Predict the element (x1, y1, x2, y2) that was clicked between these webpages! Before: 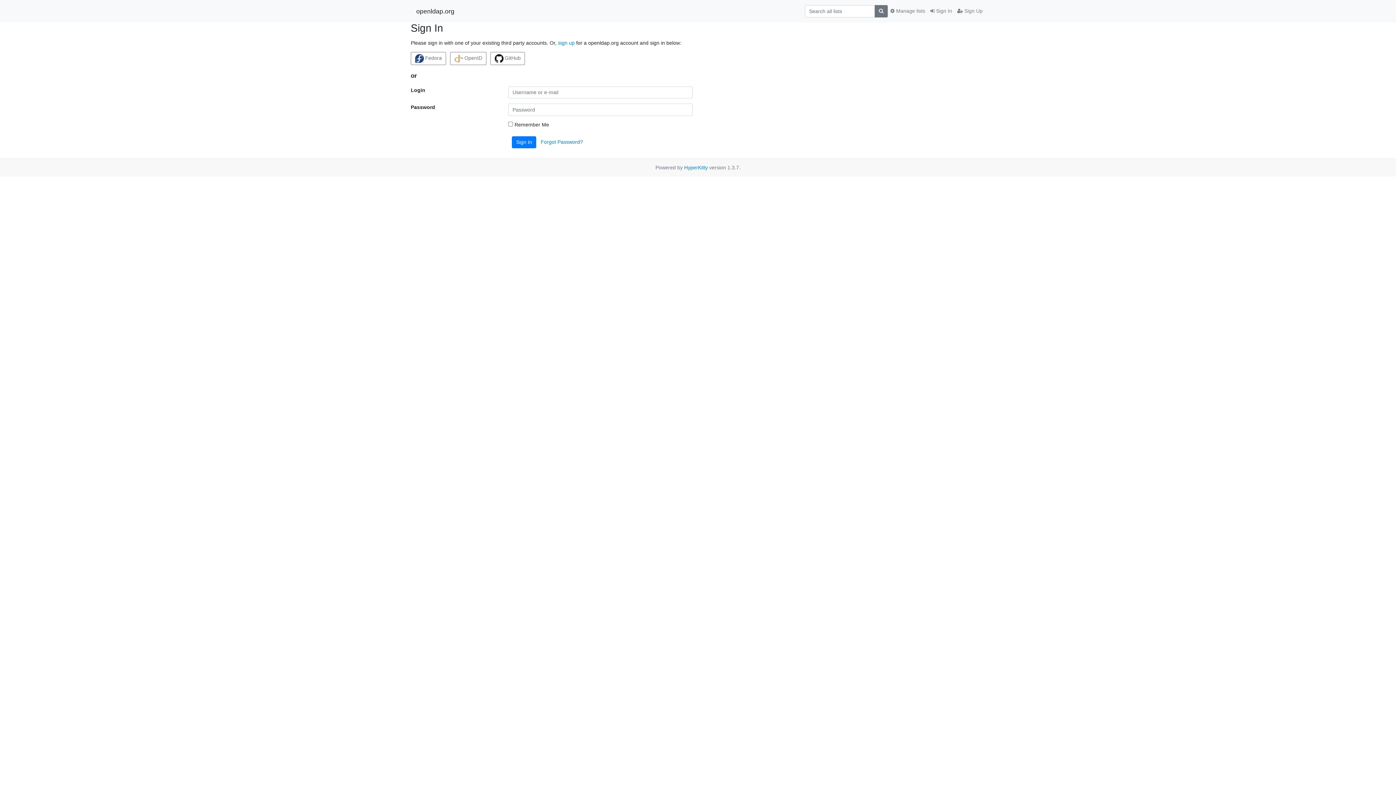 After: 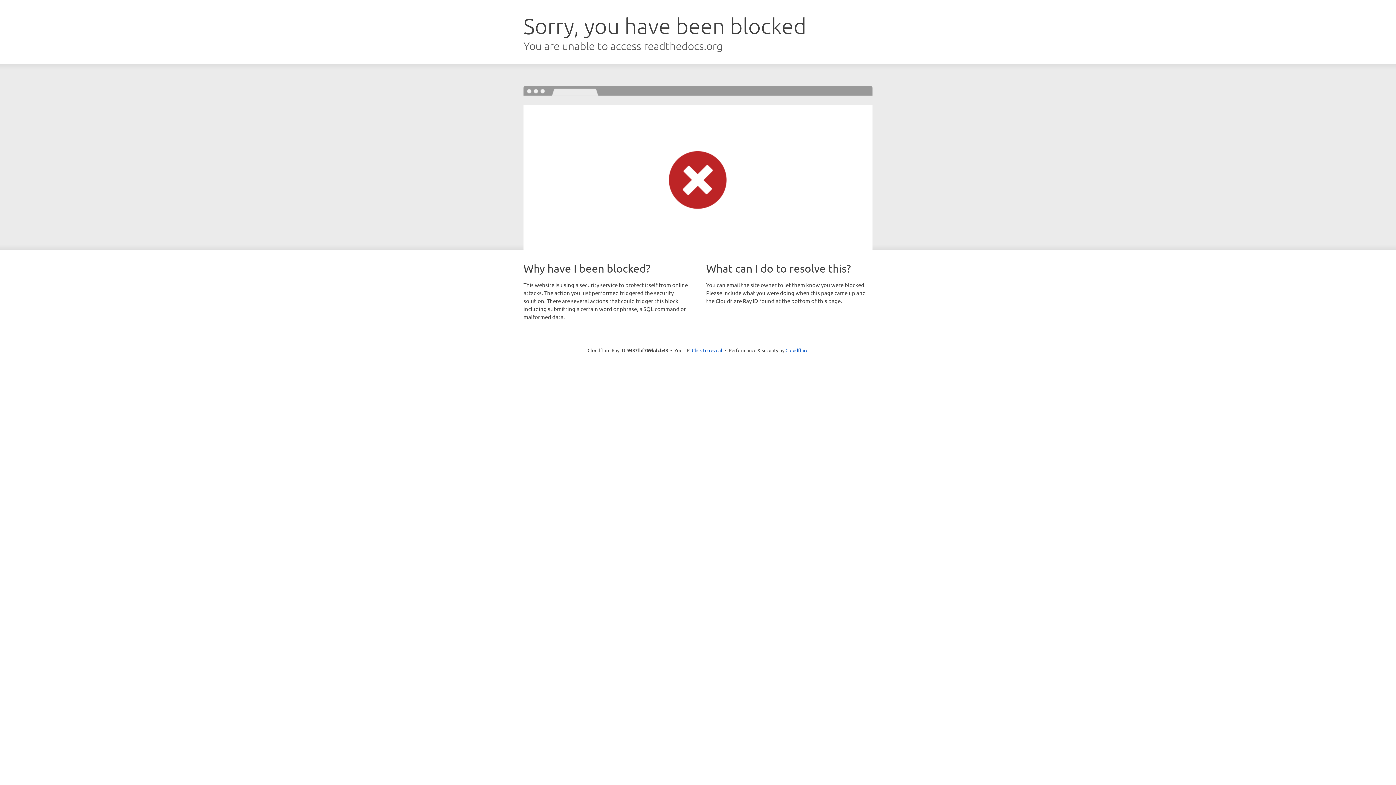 Action: bbox: (684, 164, 708, 170) label: HyperKitty